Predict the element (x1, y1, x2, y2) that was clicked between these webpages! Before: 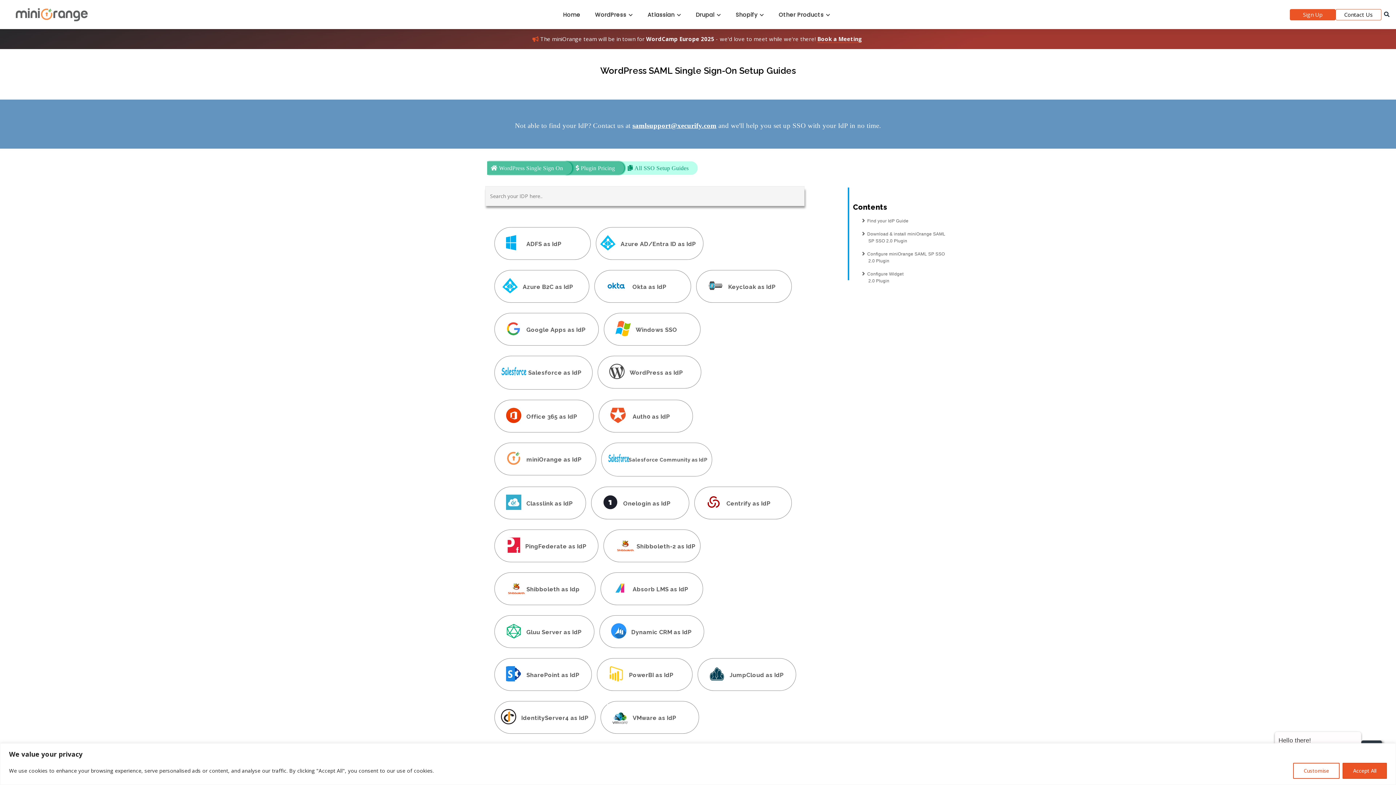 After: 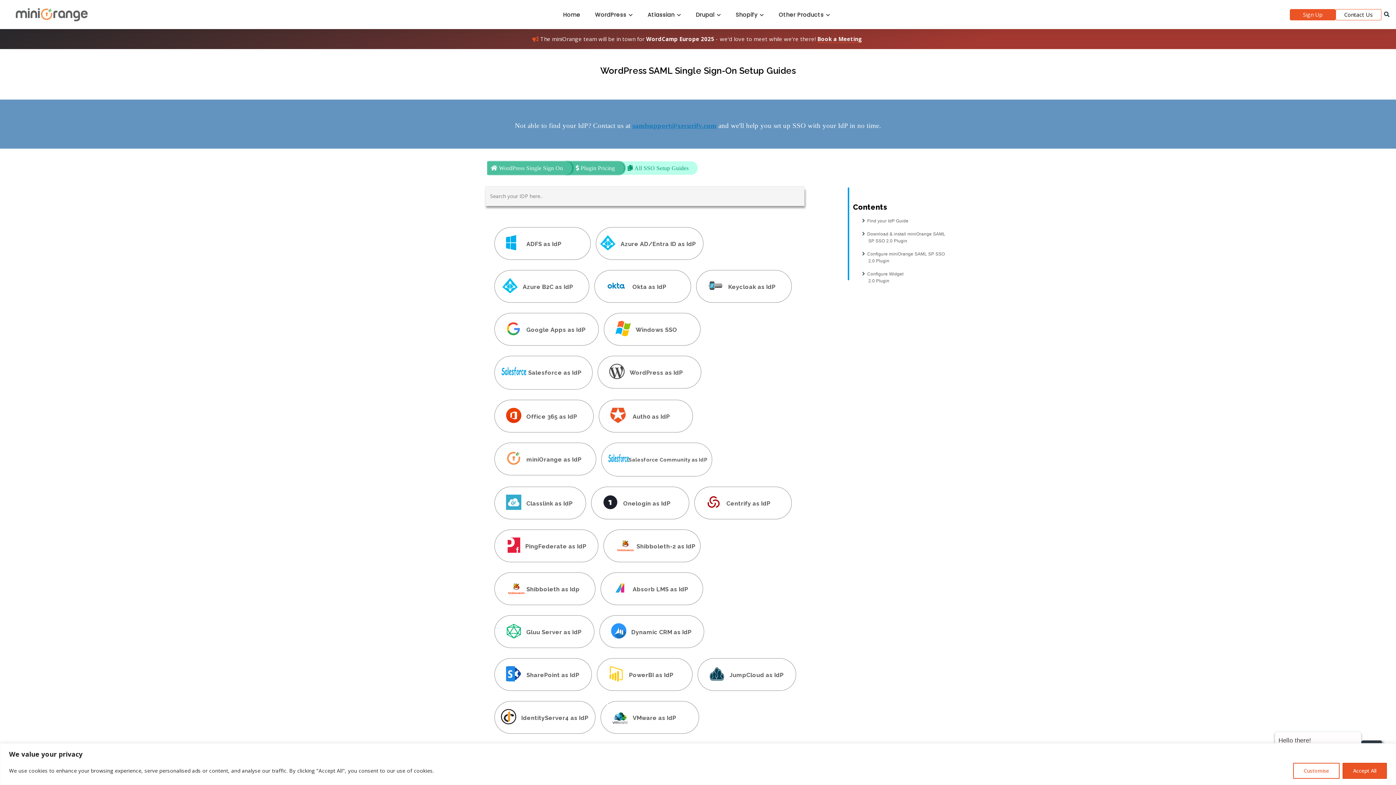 Action: bbox: (632, 121, 716, 129) label: samlsupport@xecurify.com